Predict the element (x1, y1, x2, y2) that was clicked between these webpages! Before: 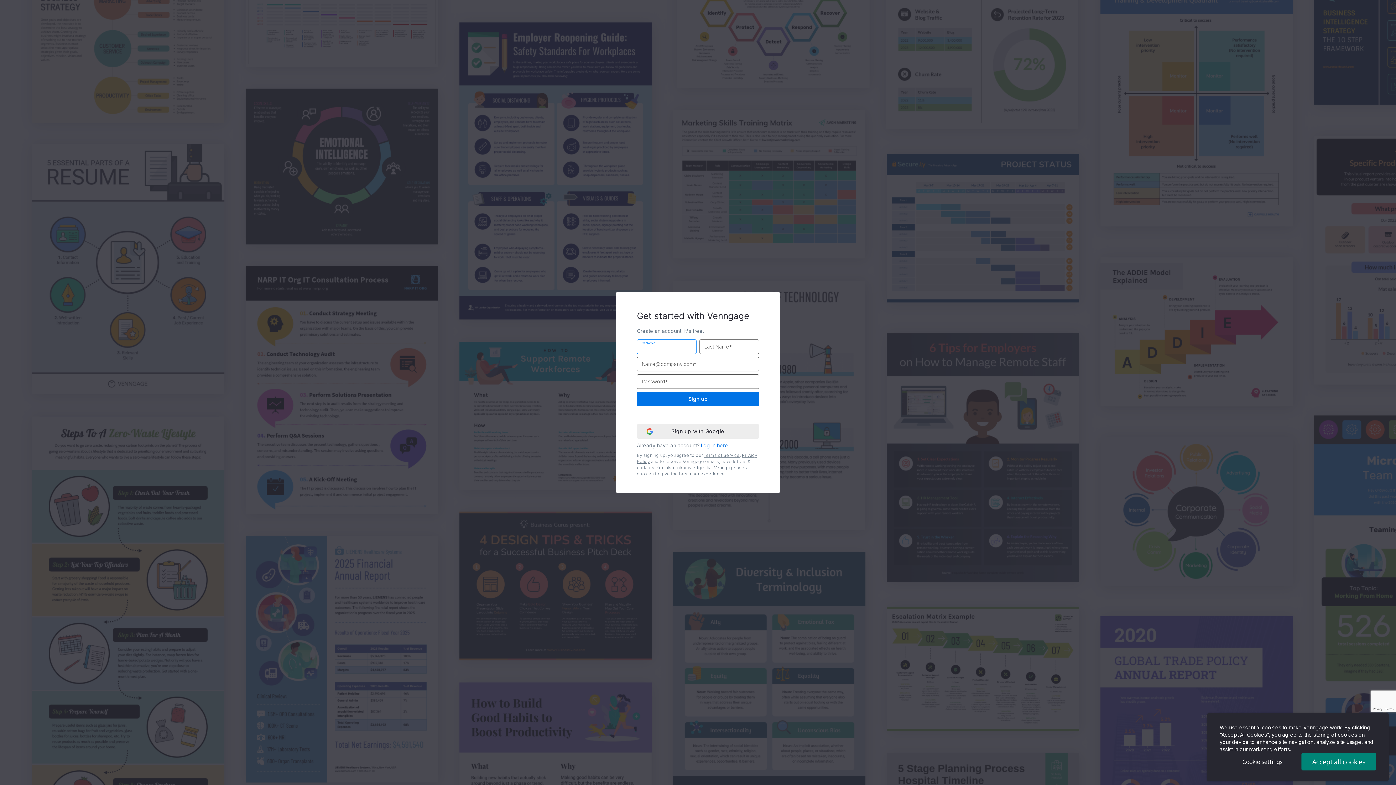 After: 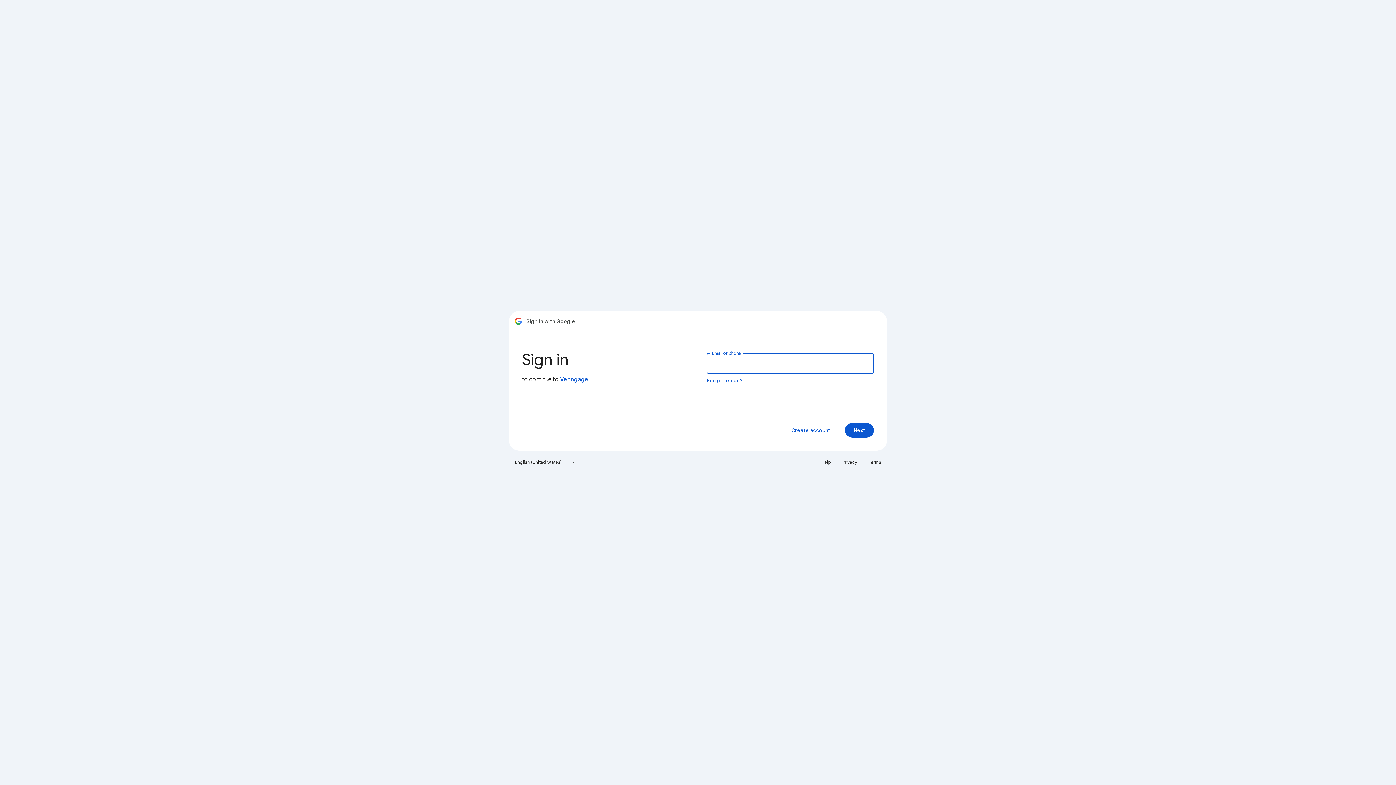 Action: label: Sign up with Google bbox: (637, 424, 759, 438)